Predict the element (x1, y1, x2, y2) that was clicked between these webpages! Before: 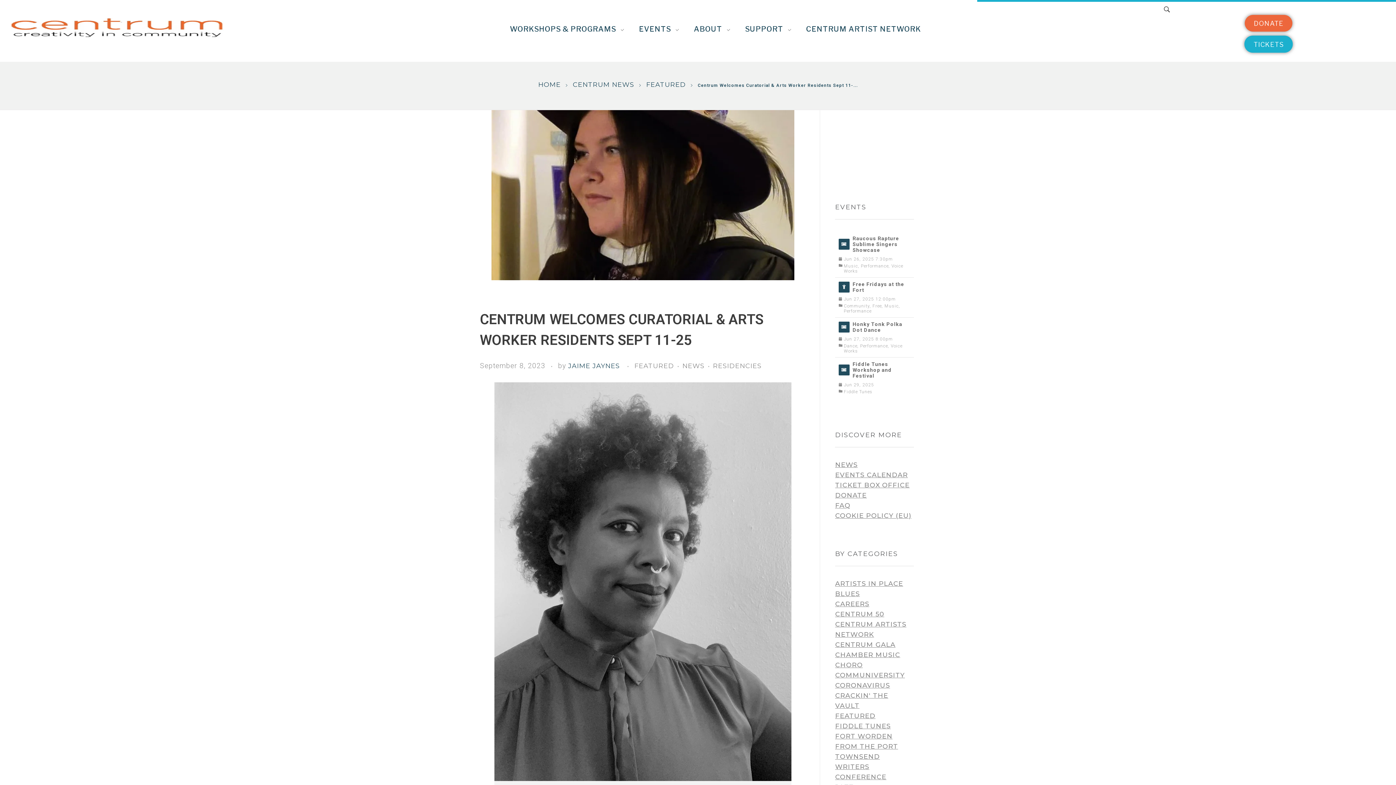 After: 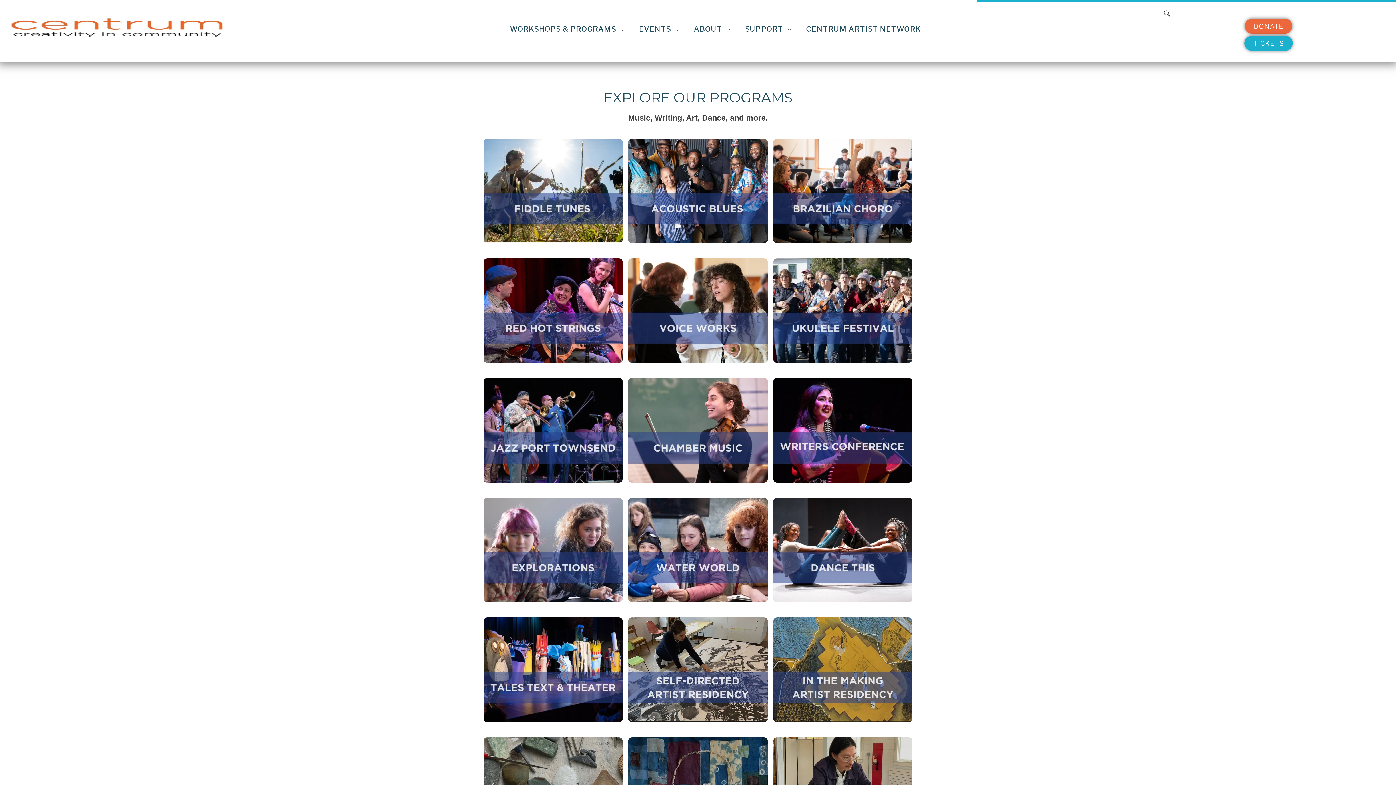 Action: bbox: (538, 80, 560, 88) label: HOME